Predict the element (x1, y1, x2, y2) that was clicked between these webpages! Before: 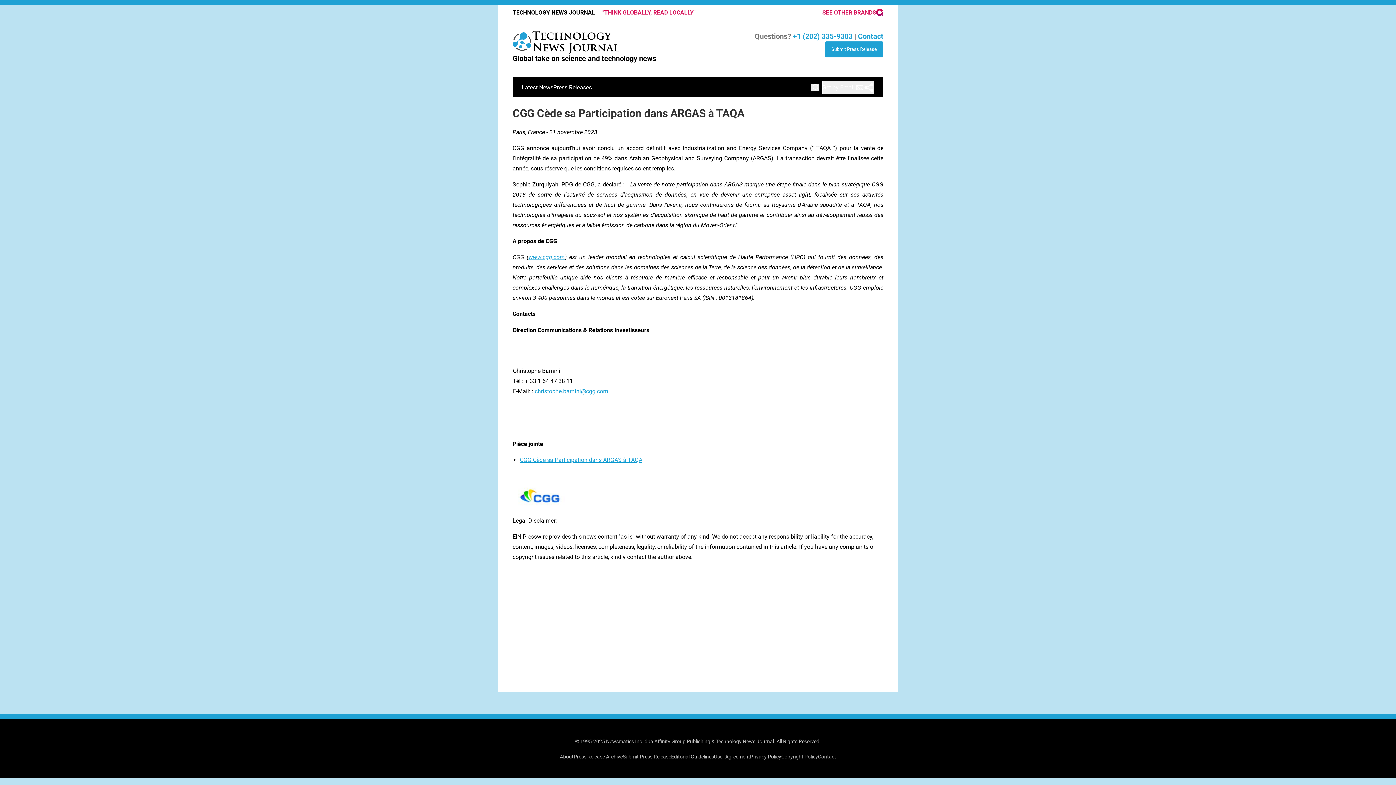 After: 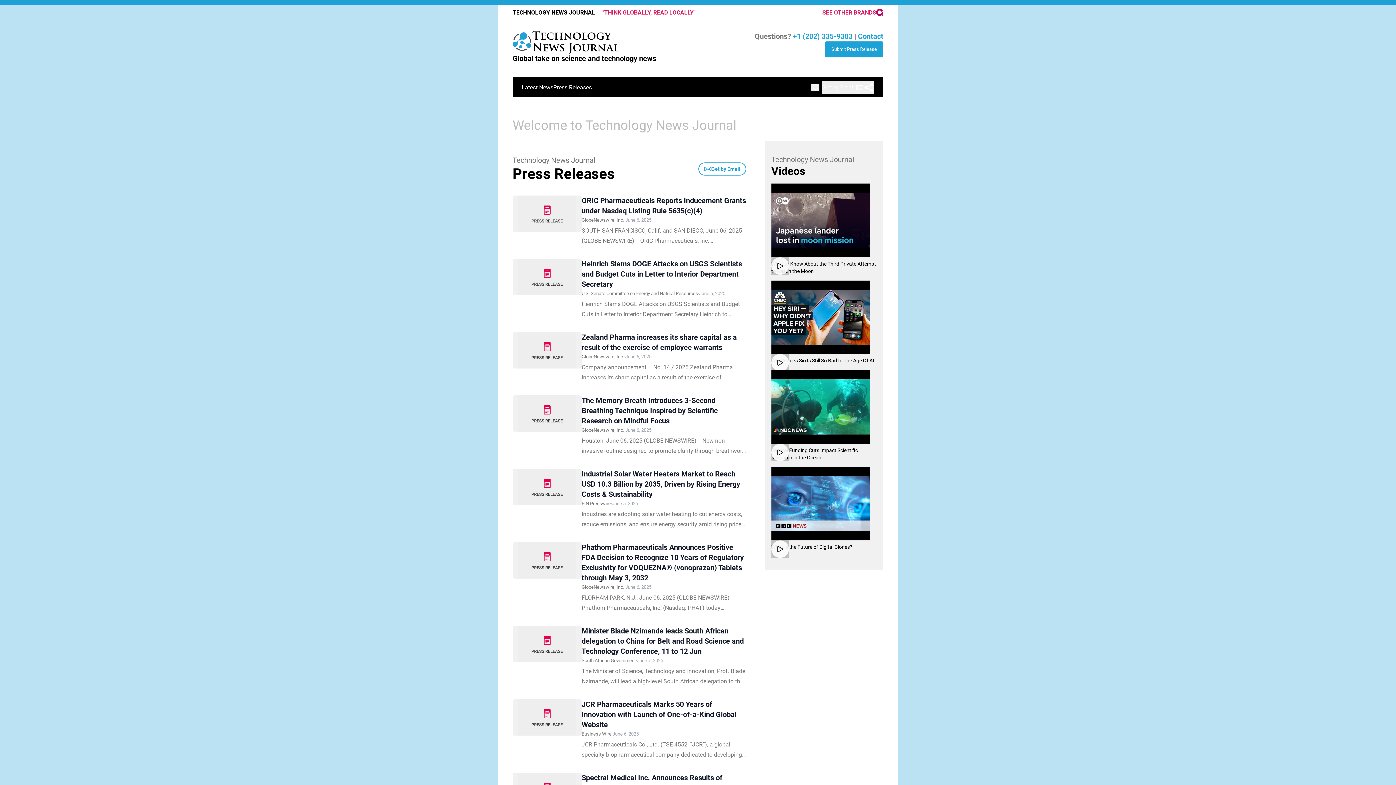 Action: bbox: (512, 31, 650, 54)